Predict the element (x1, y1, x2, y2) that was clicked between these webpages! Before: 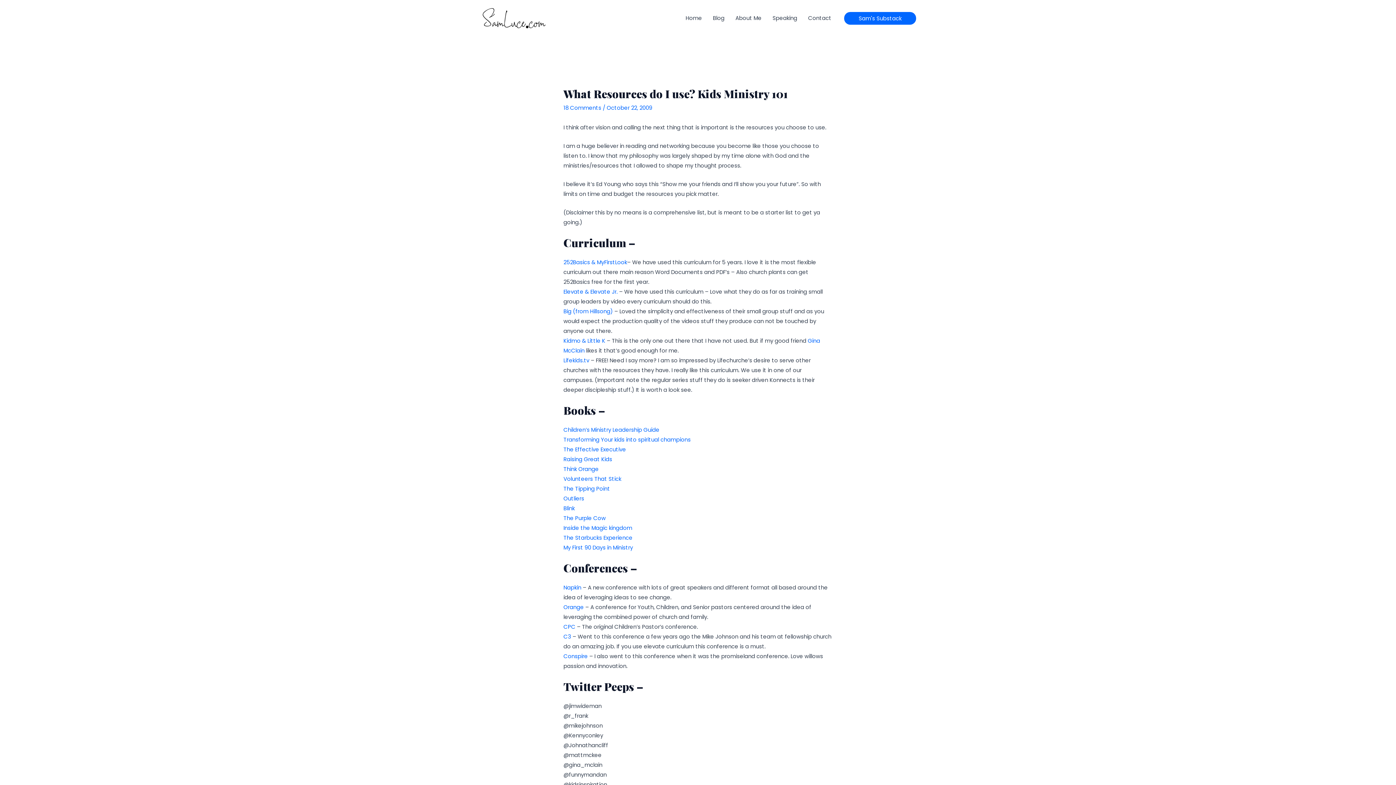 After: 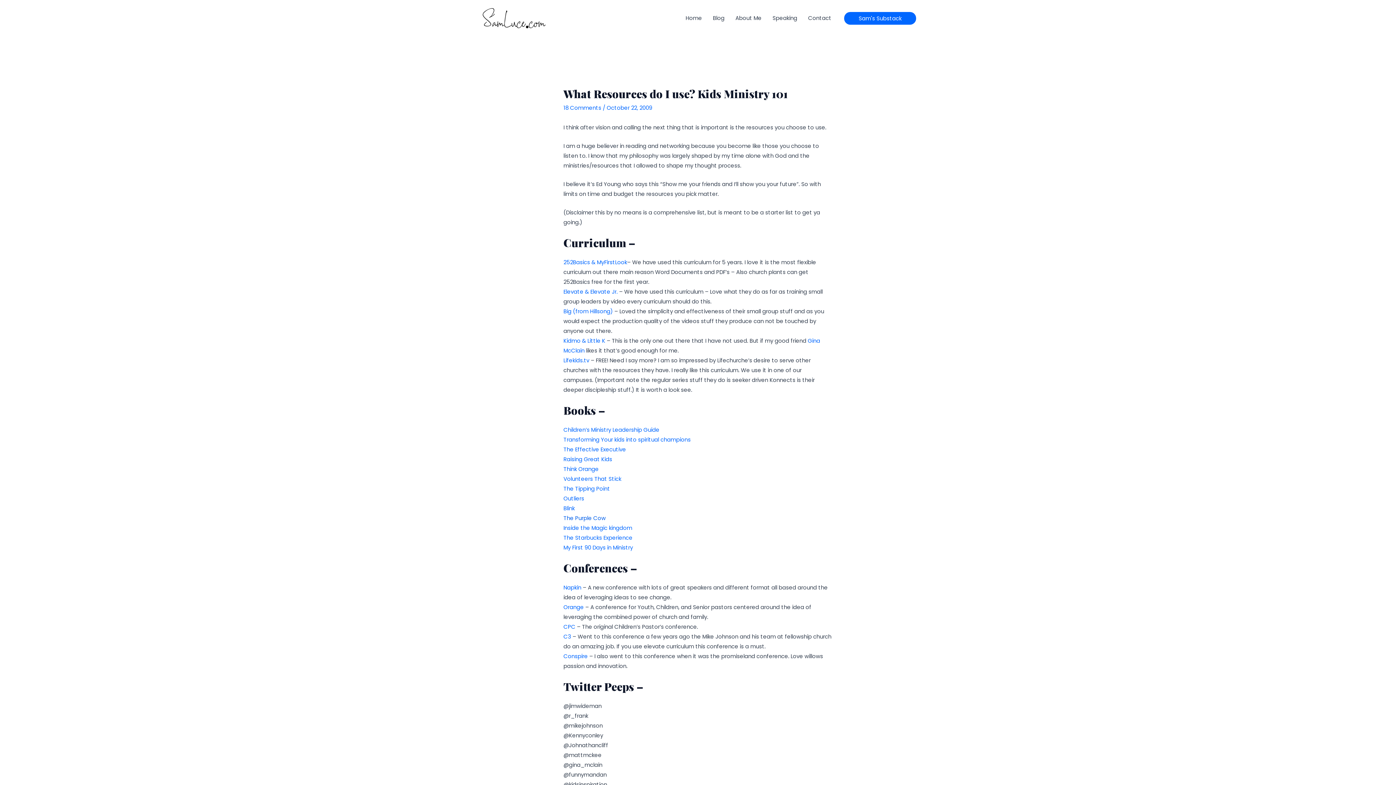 Action: label: The Purple Cow bbox: (563, 514, 605, 522)